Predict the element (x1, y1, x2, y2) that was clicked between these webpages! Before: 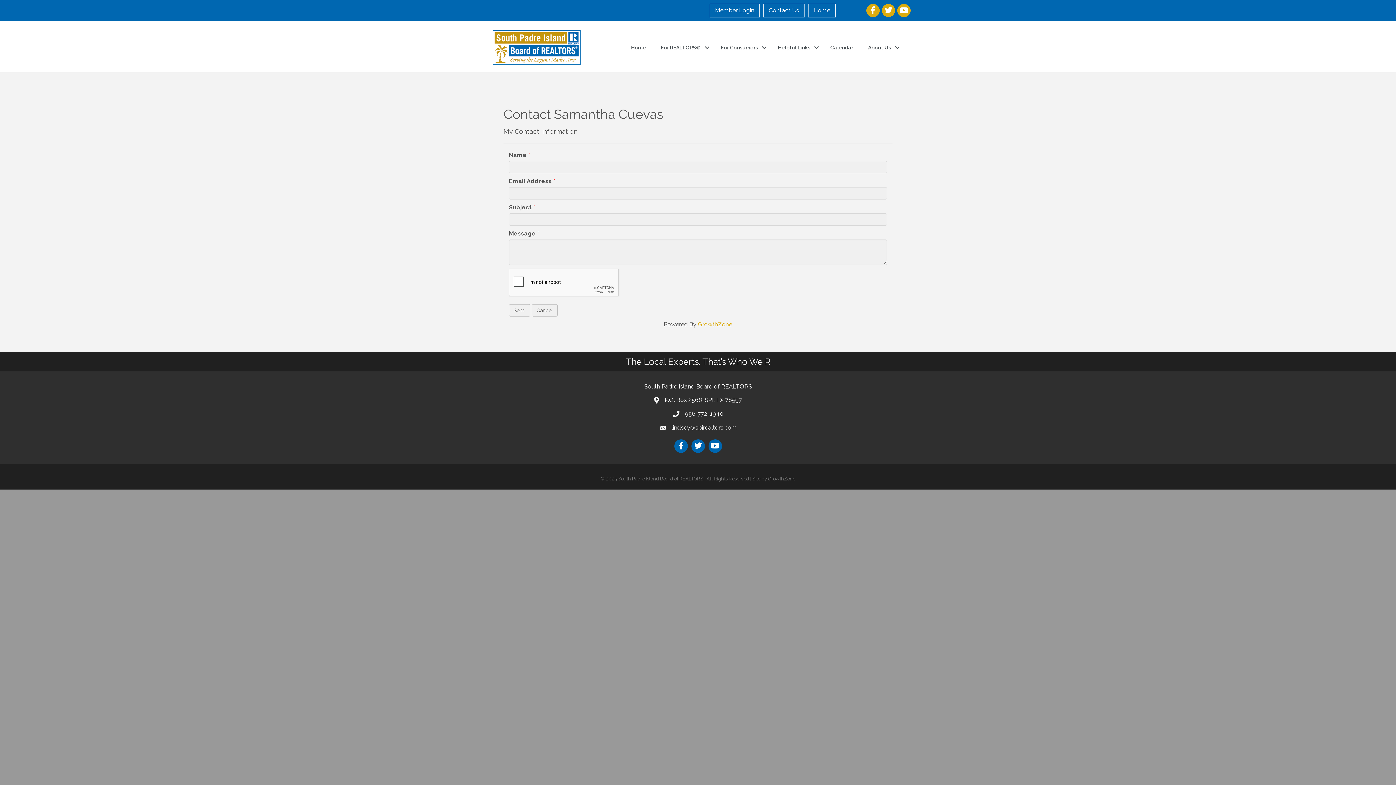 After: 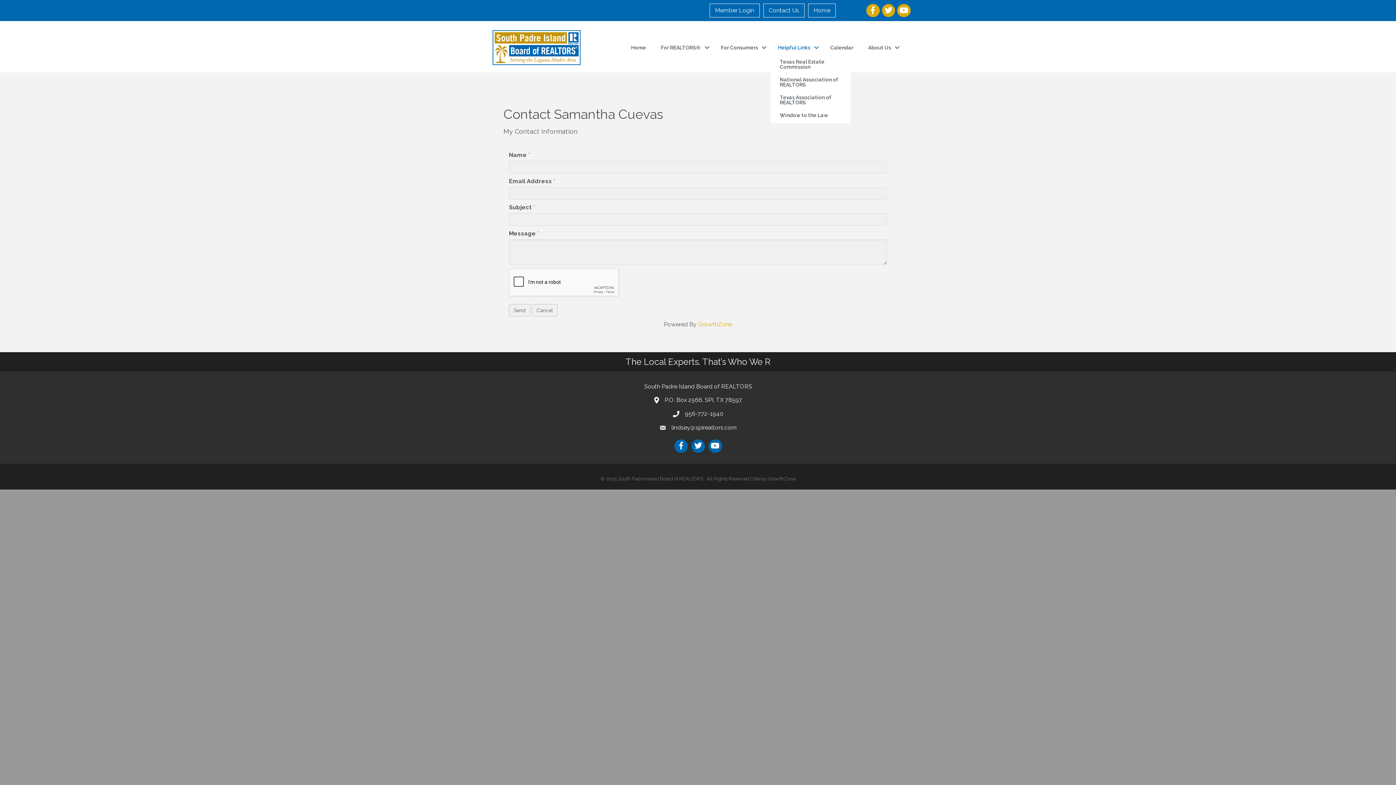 Action: bbox: (770, 41, 822, 53) label: Helpful Links